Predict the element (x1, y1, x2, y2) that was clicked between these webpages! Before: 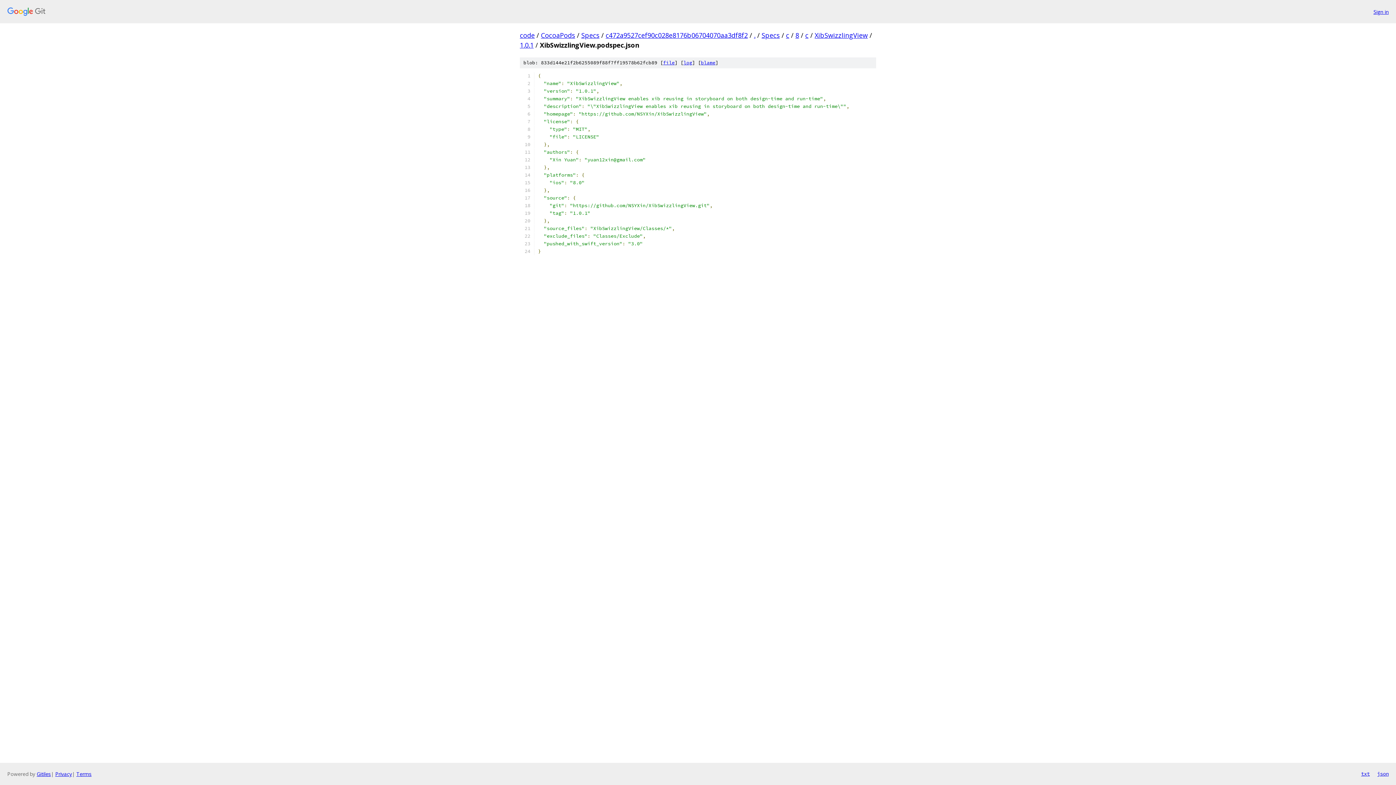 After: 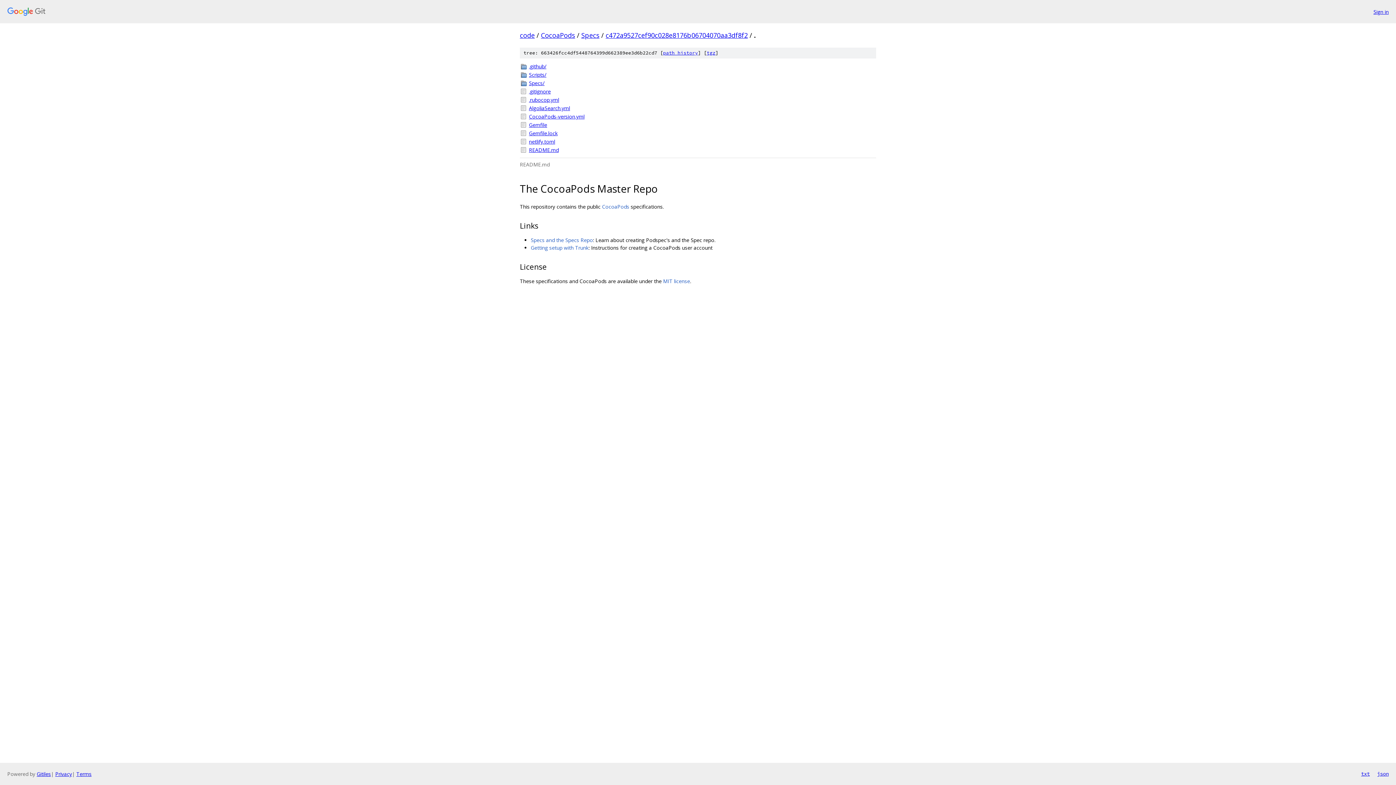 Action: label: . bbox: (754, 30, 755, 39)